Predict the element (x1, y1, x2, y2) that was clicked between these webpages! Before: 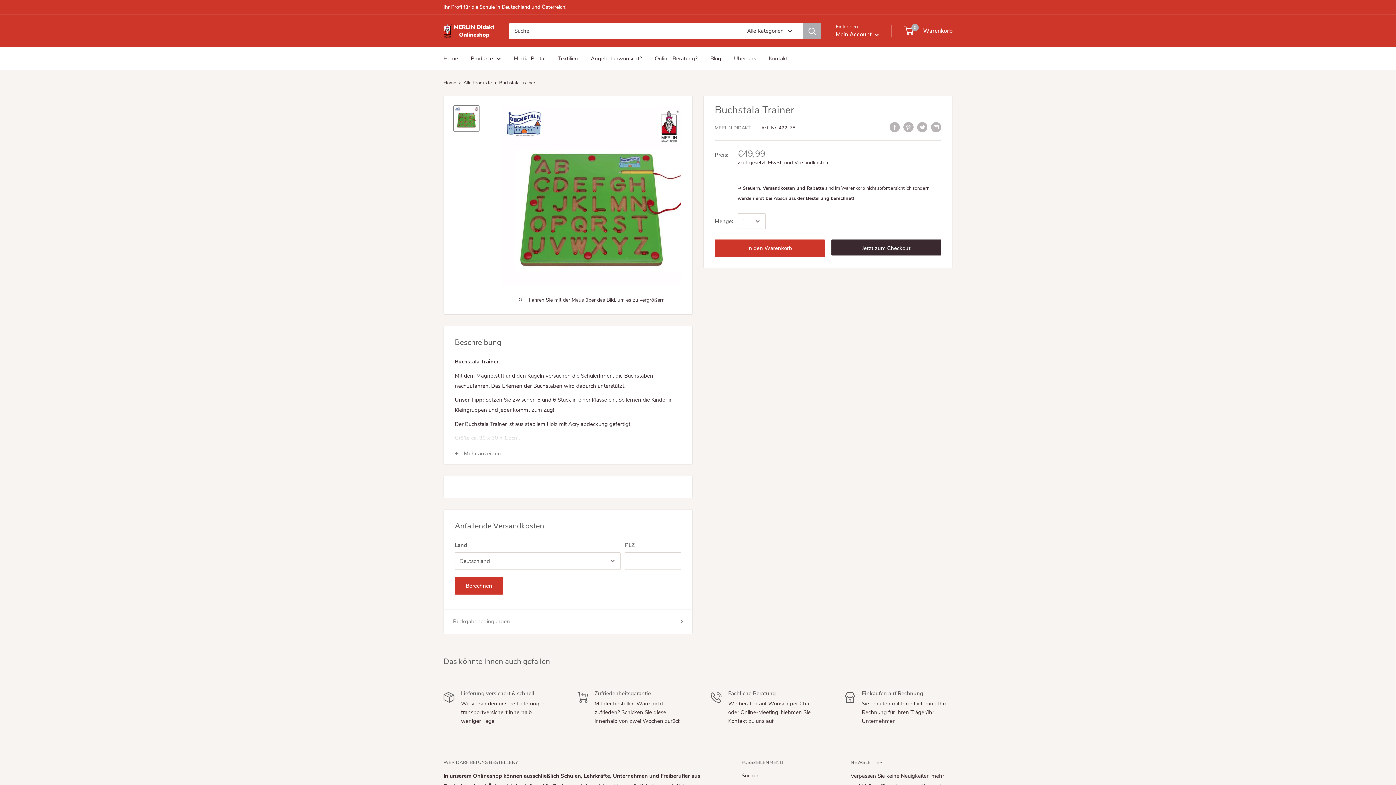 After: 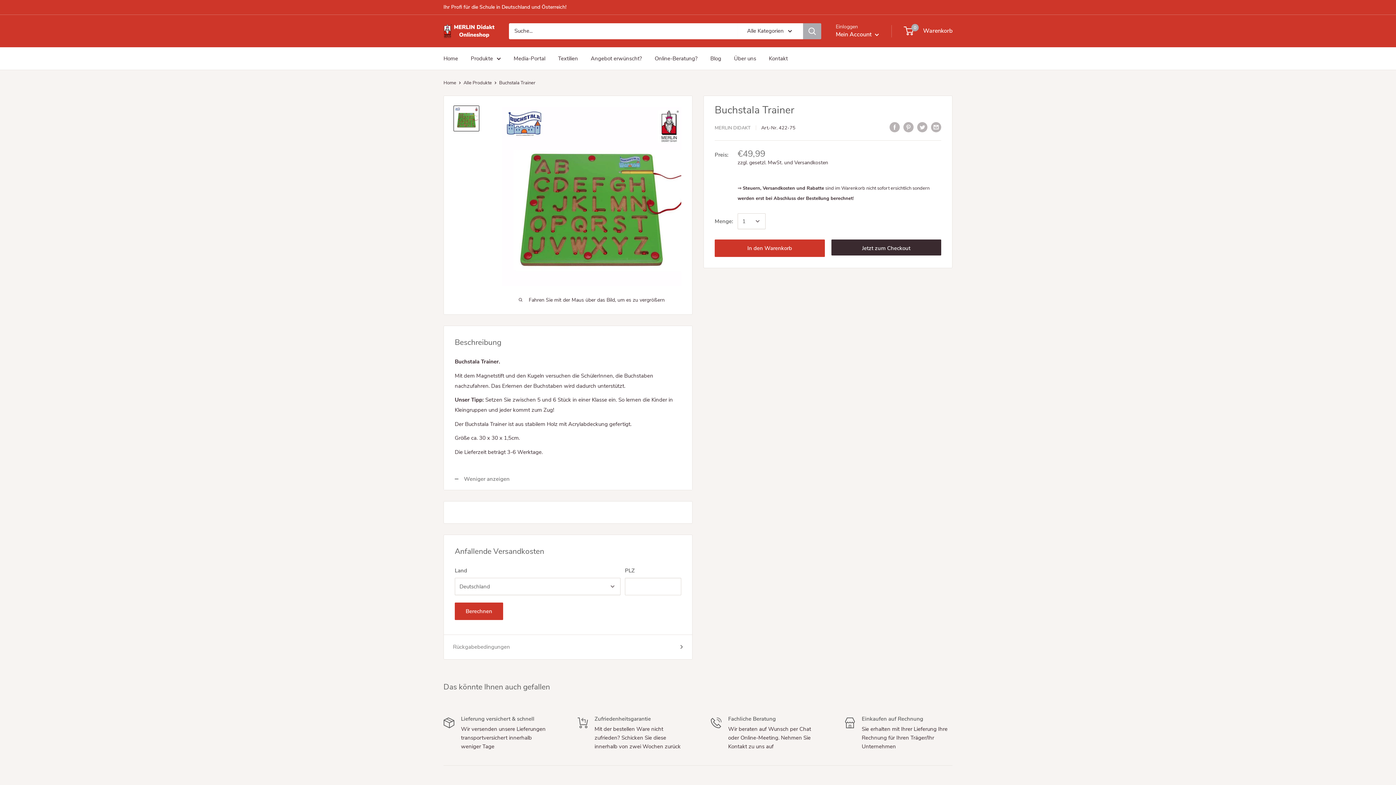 Action: label: Mehr anzeigen bbox: (444, 442, 692, 464)